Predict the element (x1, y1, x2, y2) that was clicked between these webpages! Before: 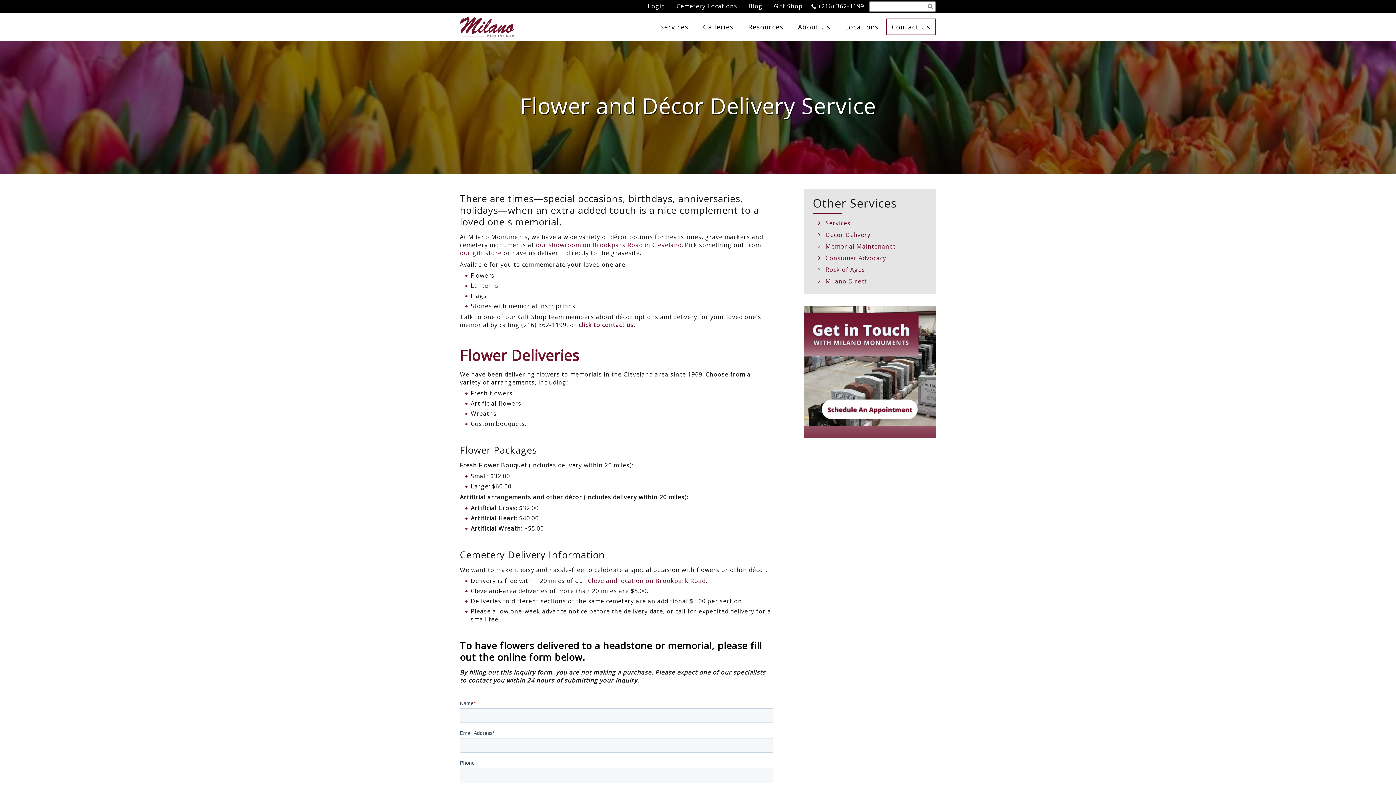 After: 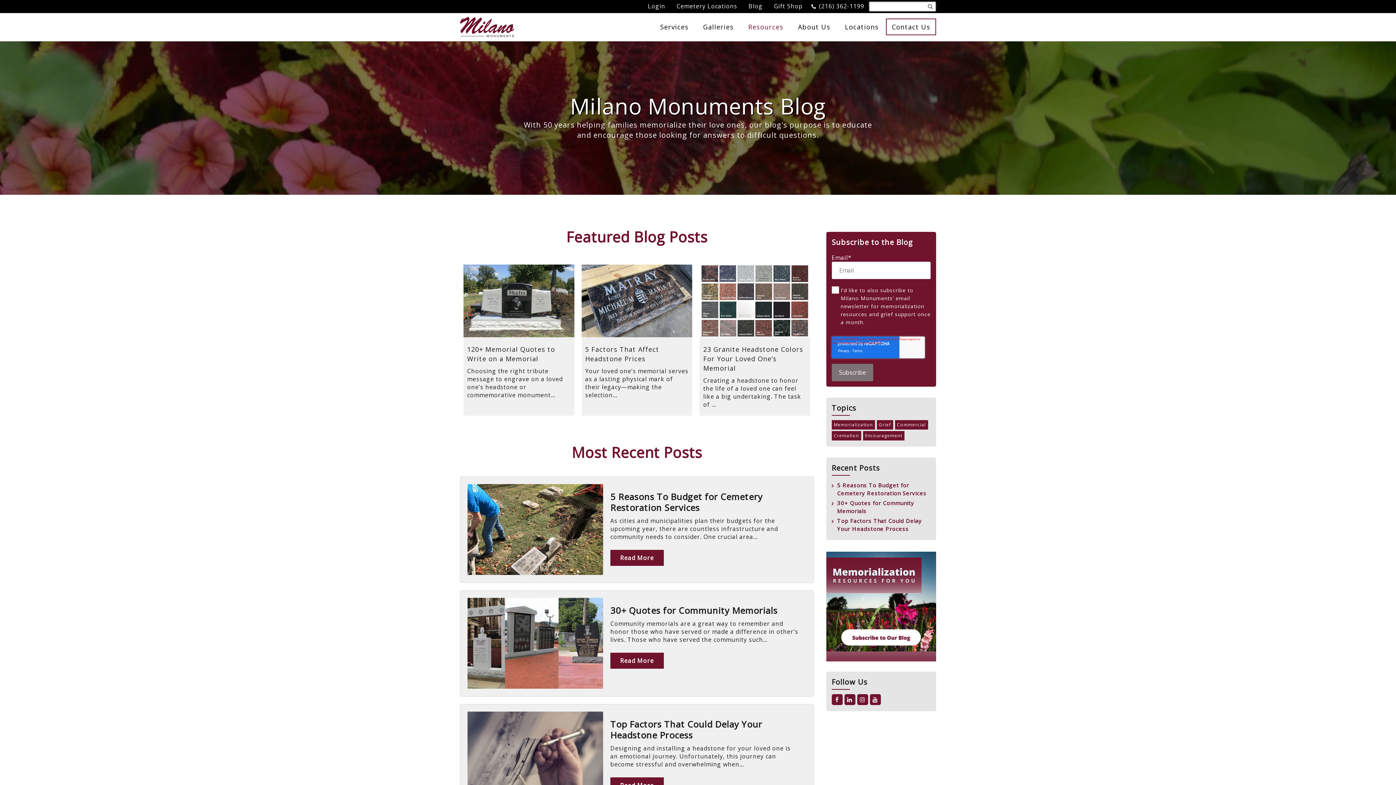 Action: label: Blog bbox: (748, 2, 762, 10)